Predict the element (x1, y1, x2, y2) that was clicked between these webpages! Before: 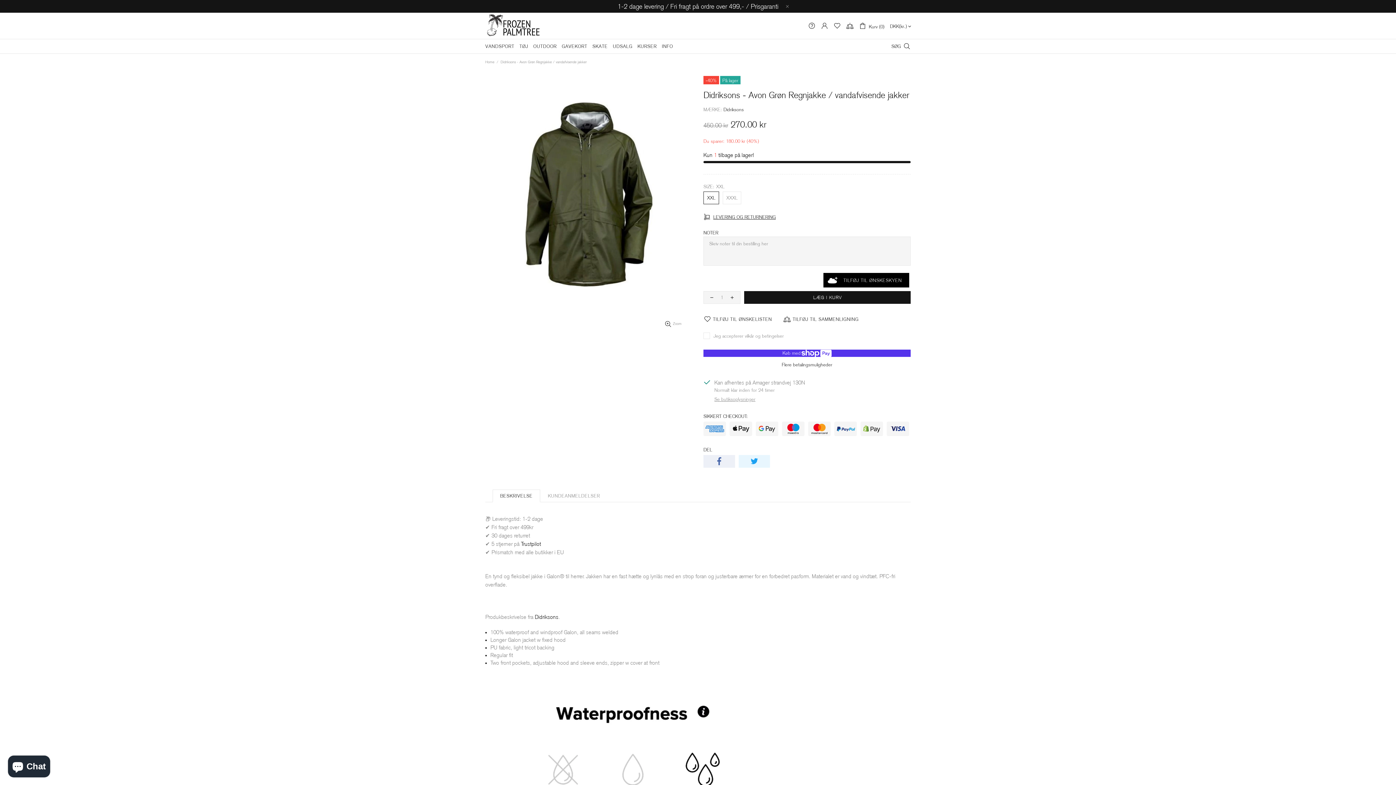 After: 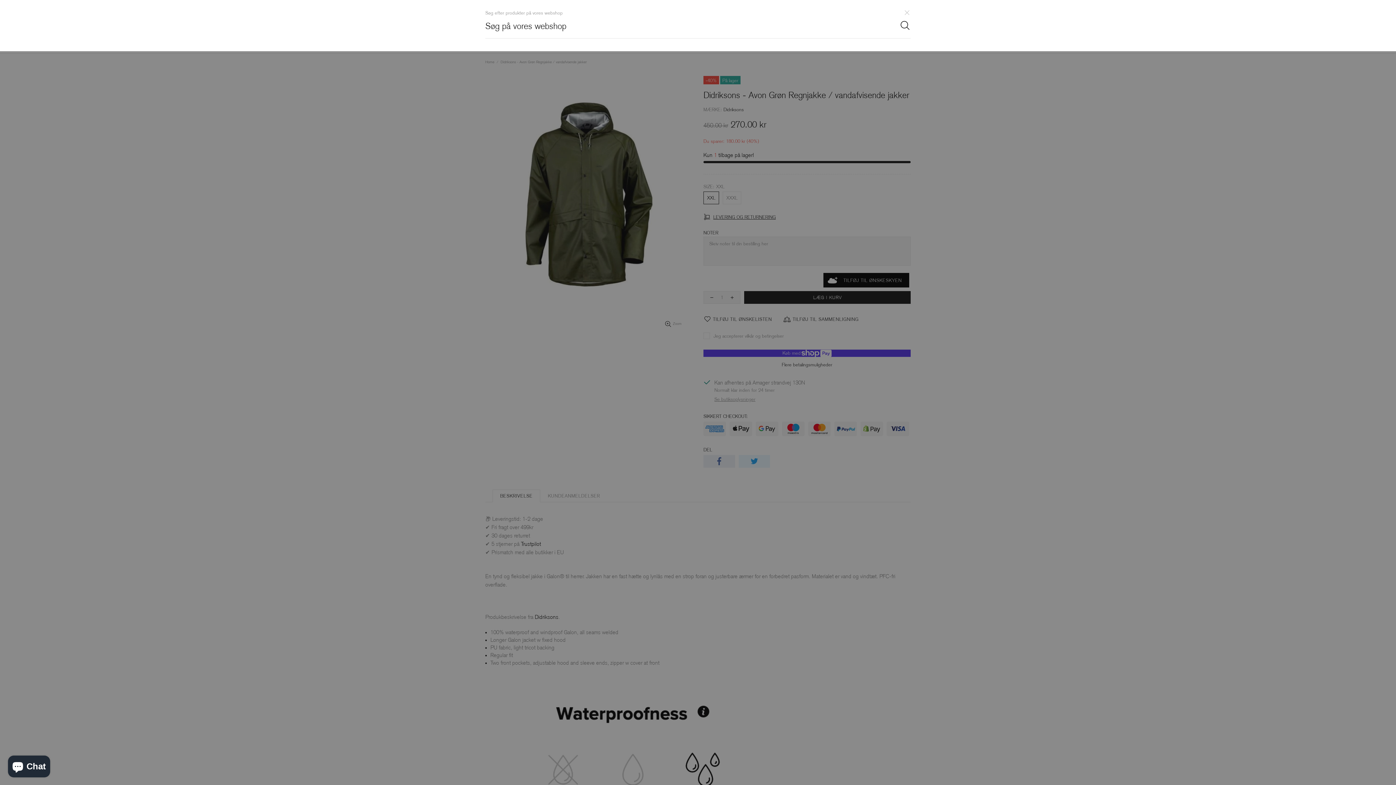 Action: bbox: (891, 41, 910, 51) label: SØG